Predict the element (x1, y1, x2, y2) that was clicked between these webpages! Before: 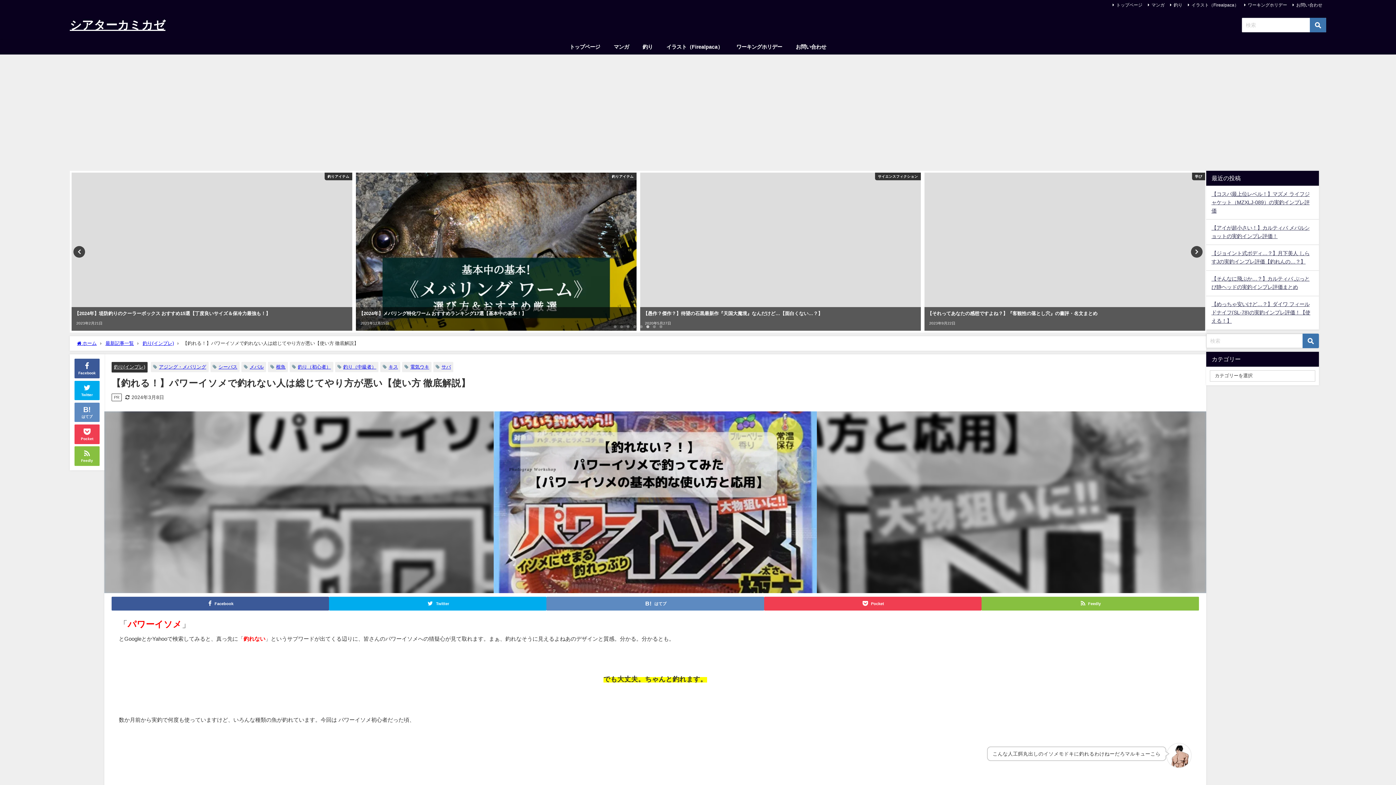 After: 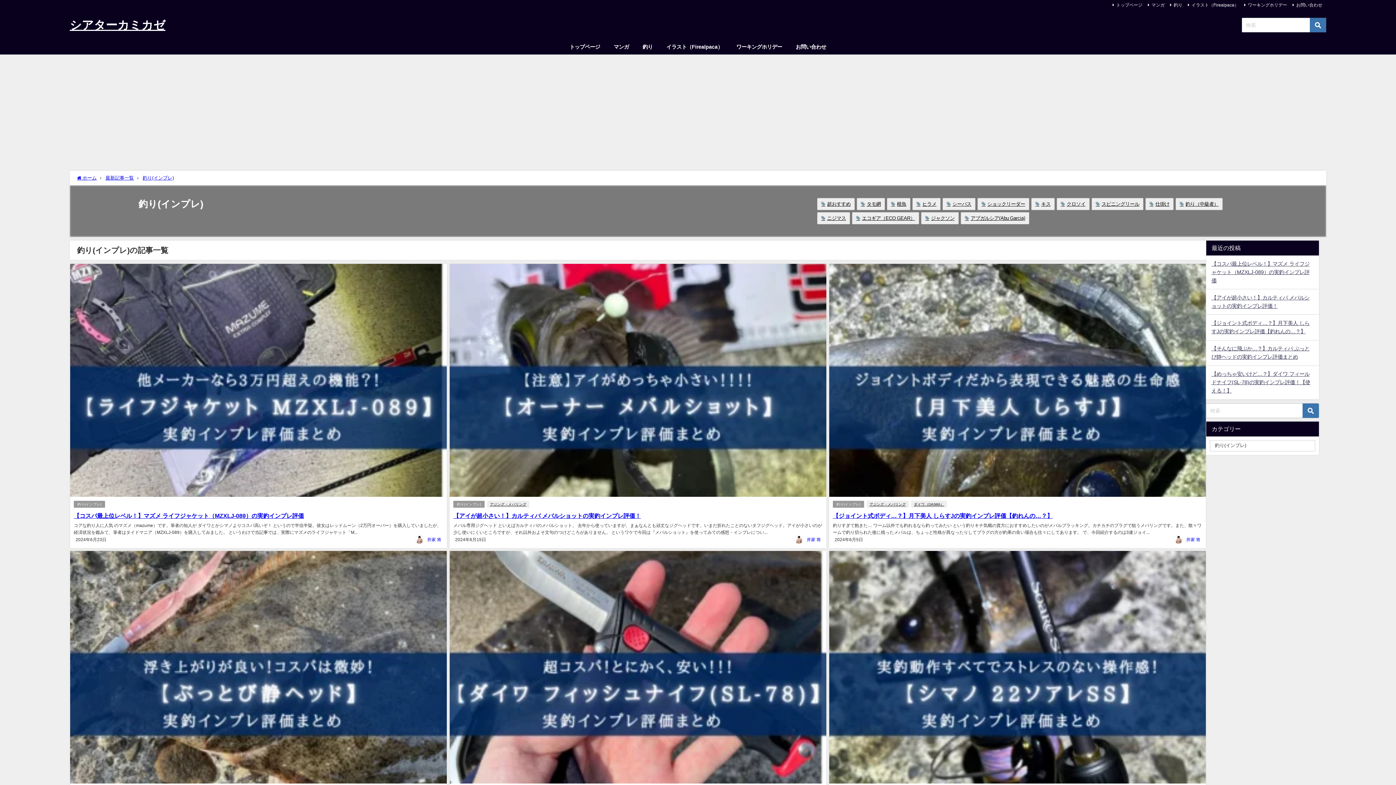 Action: bbox: (635, 39, 659, 54) label: 釣り